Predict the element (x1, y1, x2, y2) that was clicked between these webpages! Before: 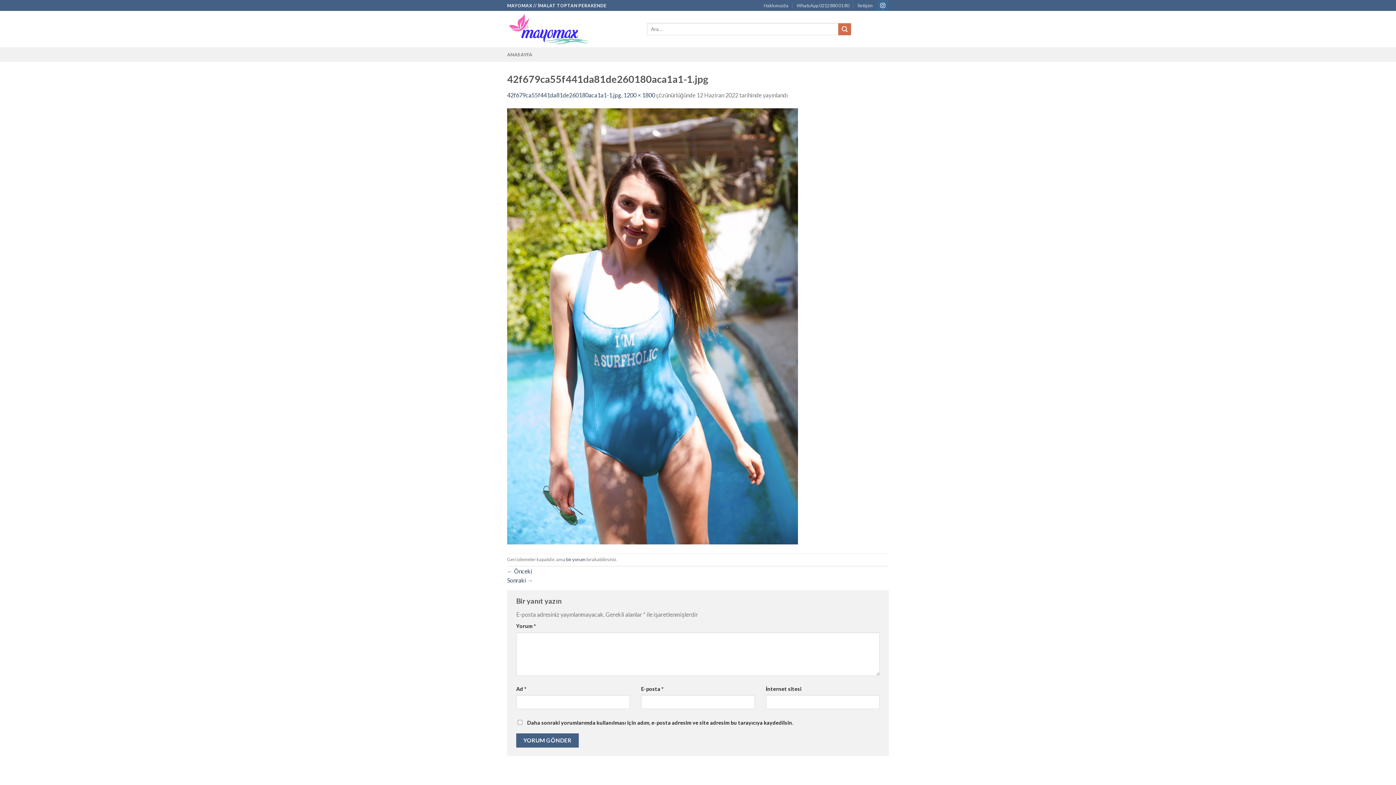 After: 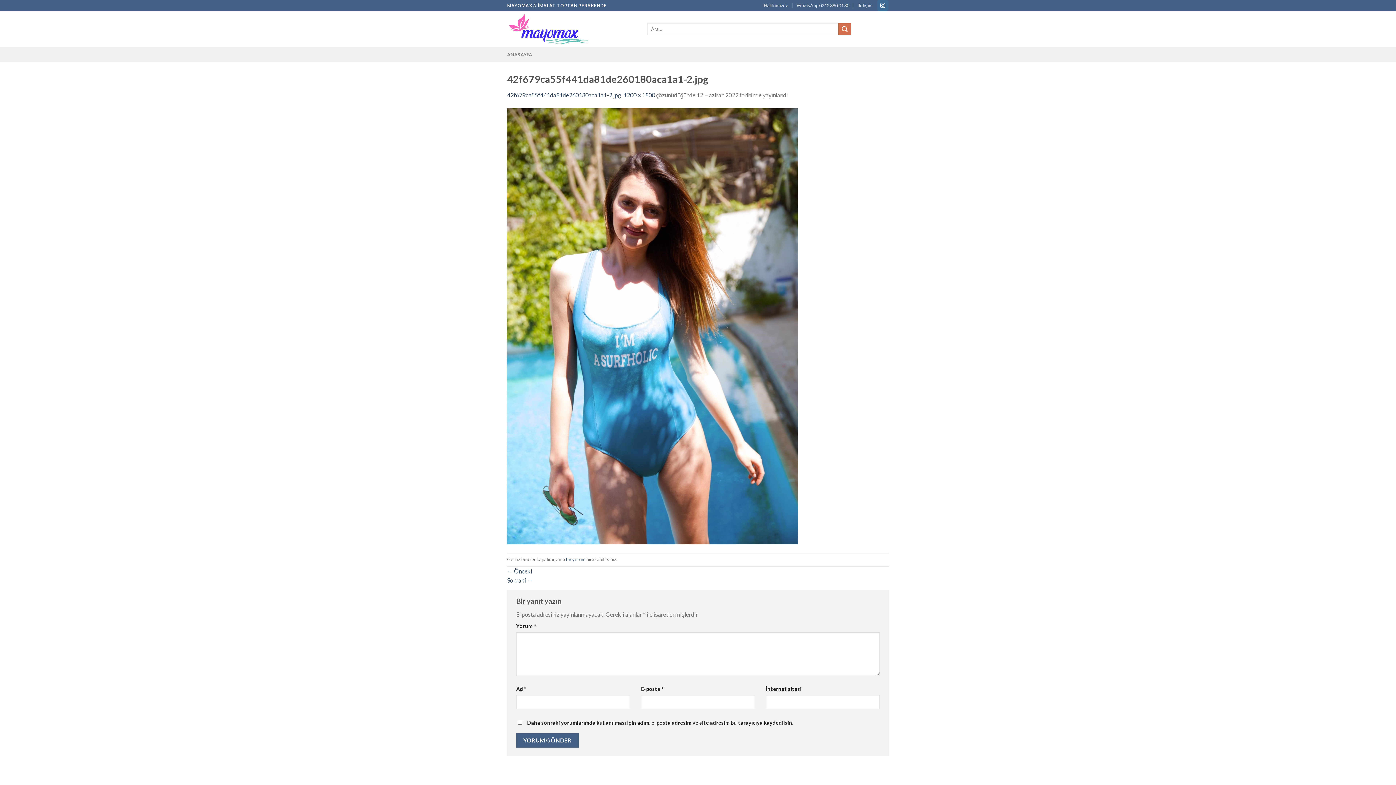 Action: bbox: (507, 322, 798, 328)